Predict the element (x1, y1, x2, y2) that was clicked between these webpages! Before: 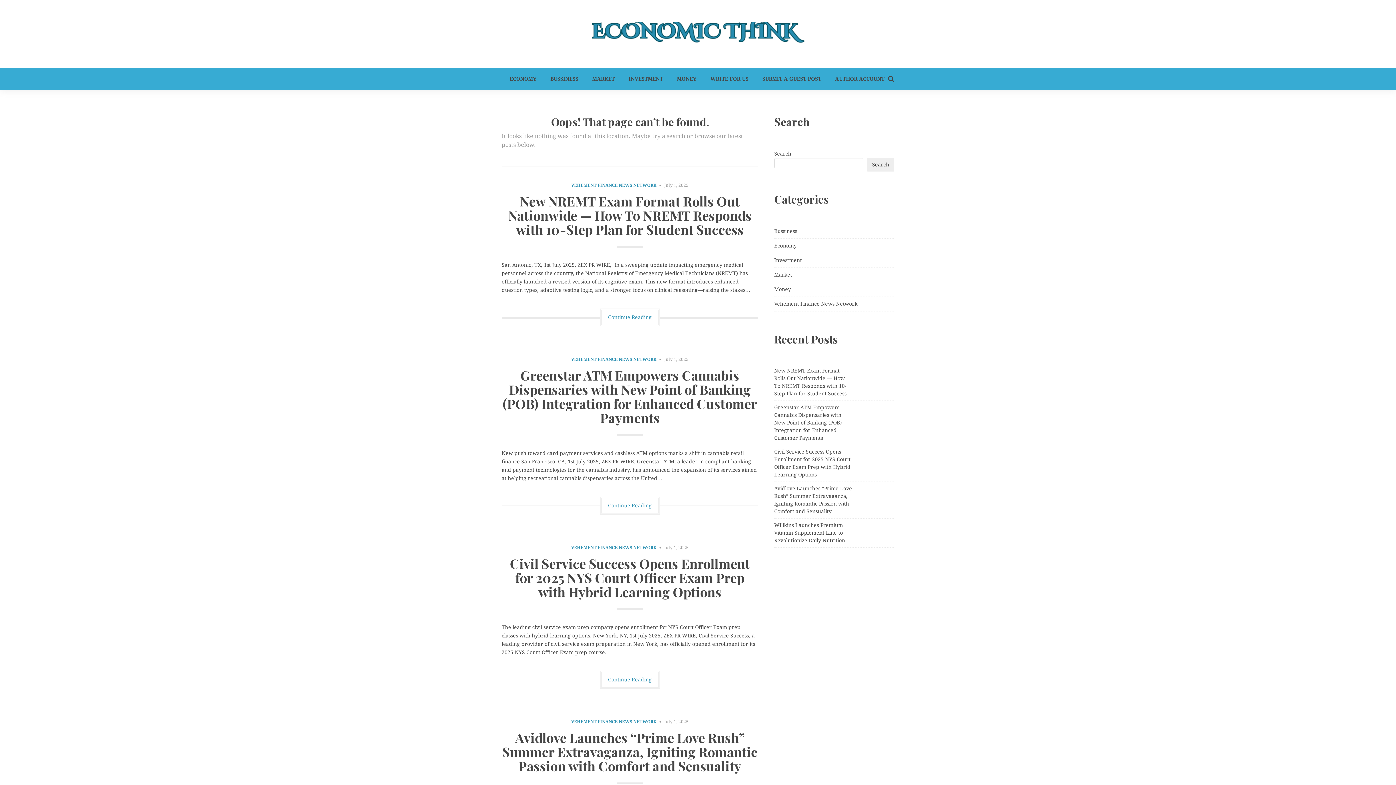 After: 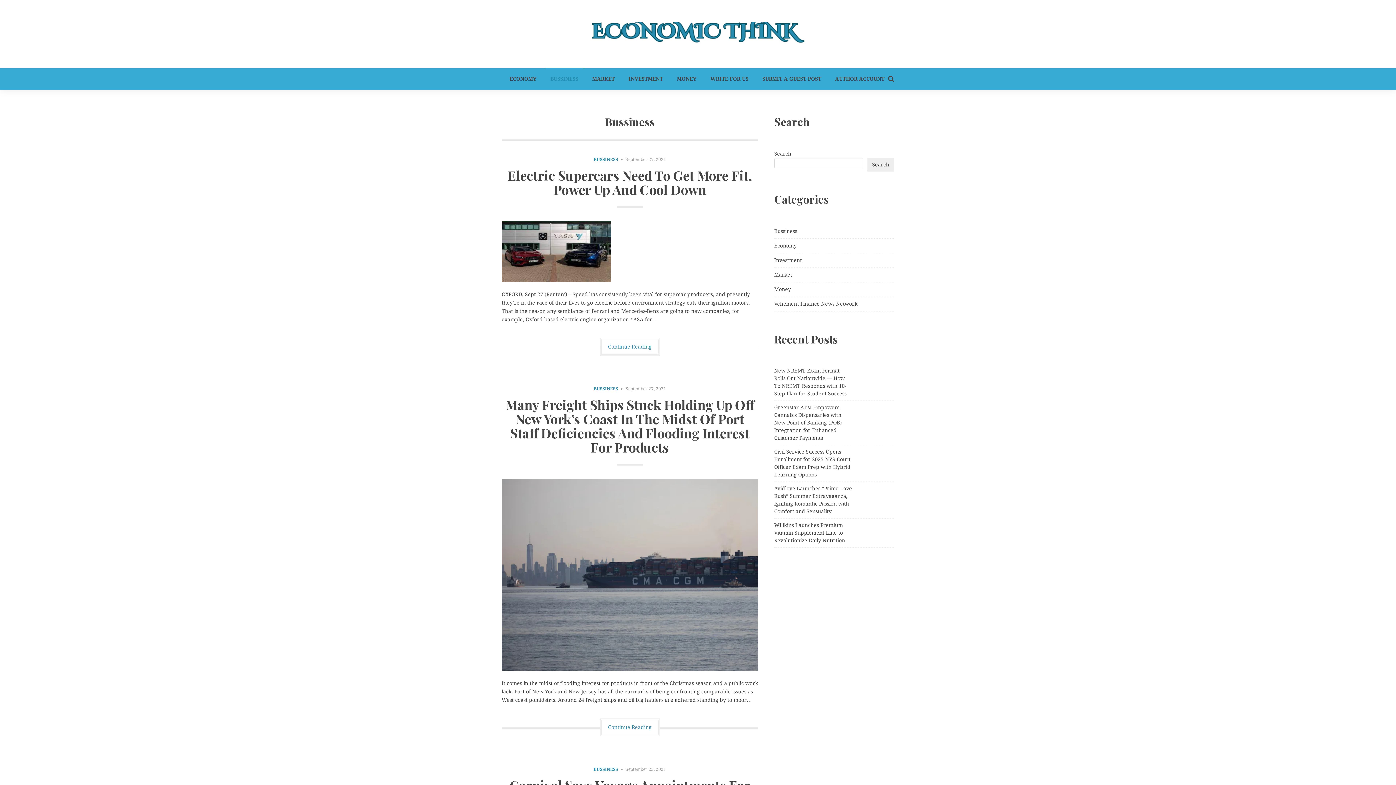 Action: bbox: (546, 68, 582, 89) label: BUSSINESS